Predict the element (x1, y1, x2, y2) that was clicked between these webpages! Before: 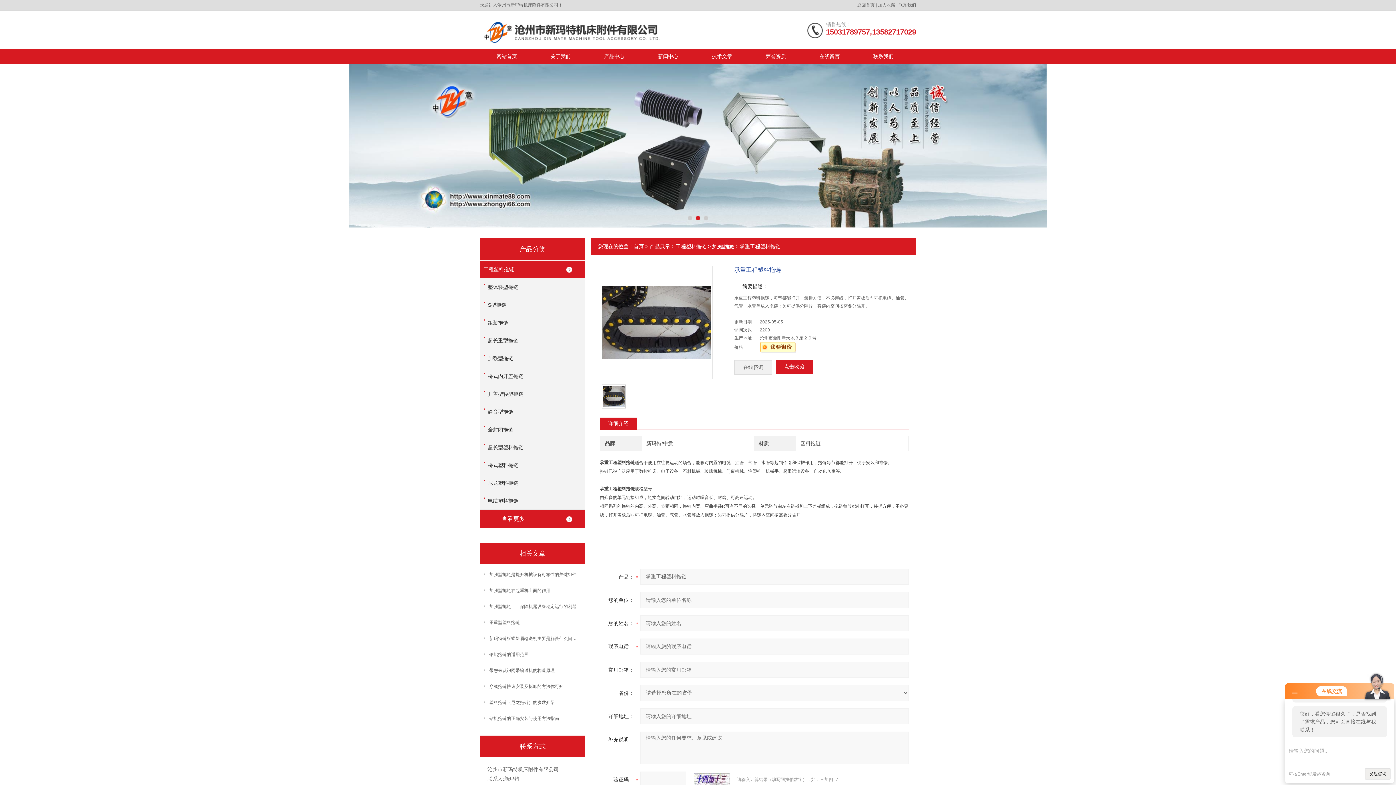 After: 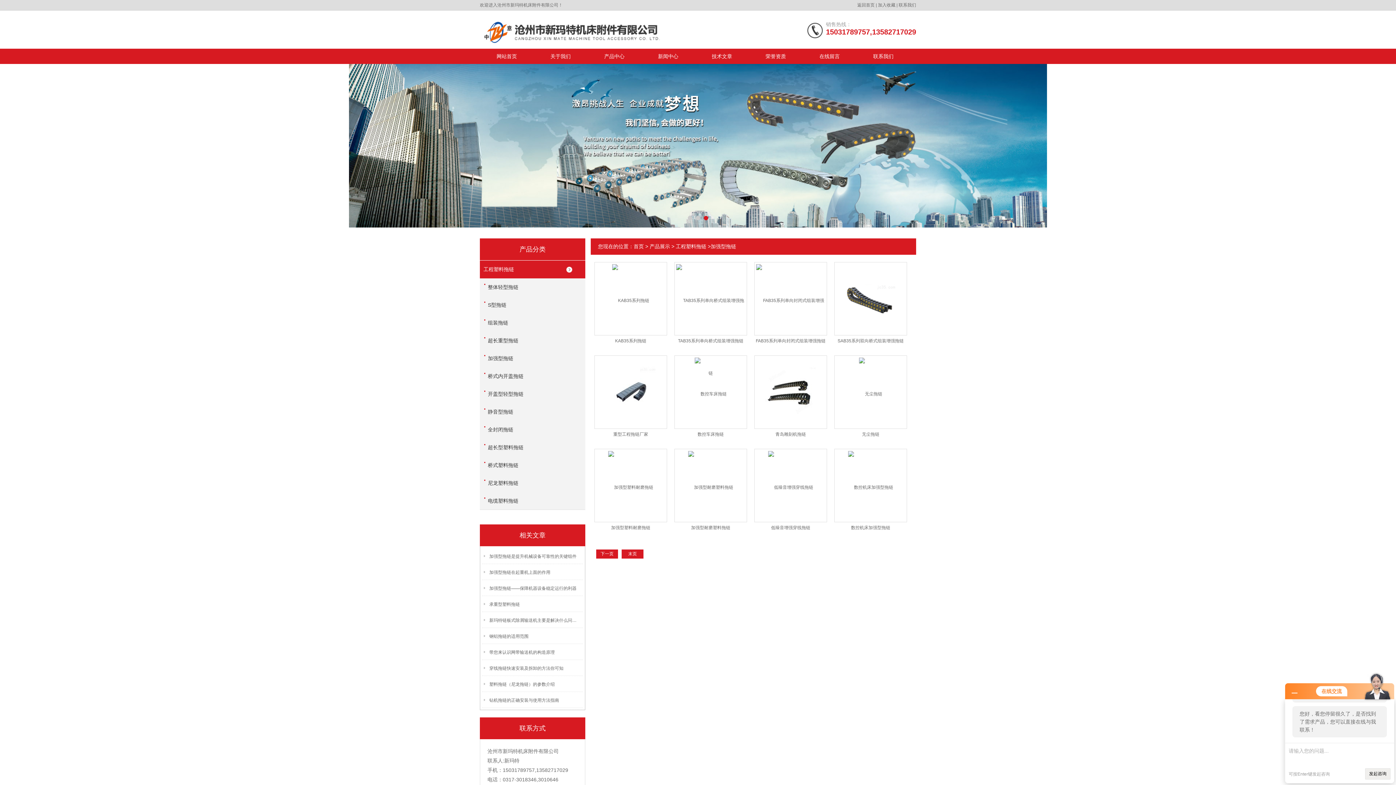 Action: bbox: (484, 349, 589, 367) label: 加强型拖链